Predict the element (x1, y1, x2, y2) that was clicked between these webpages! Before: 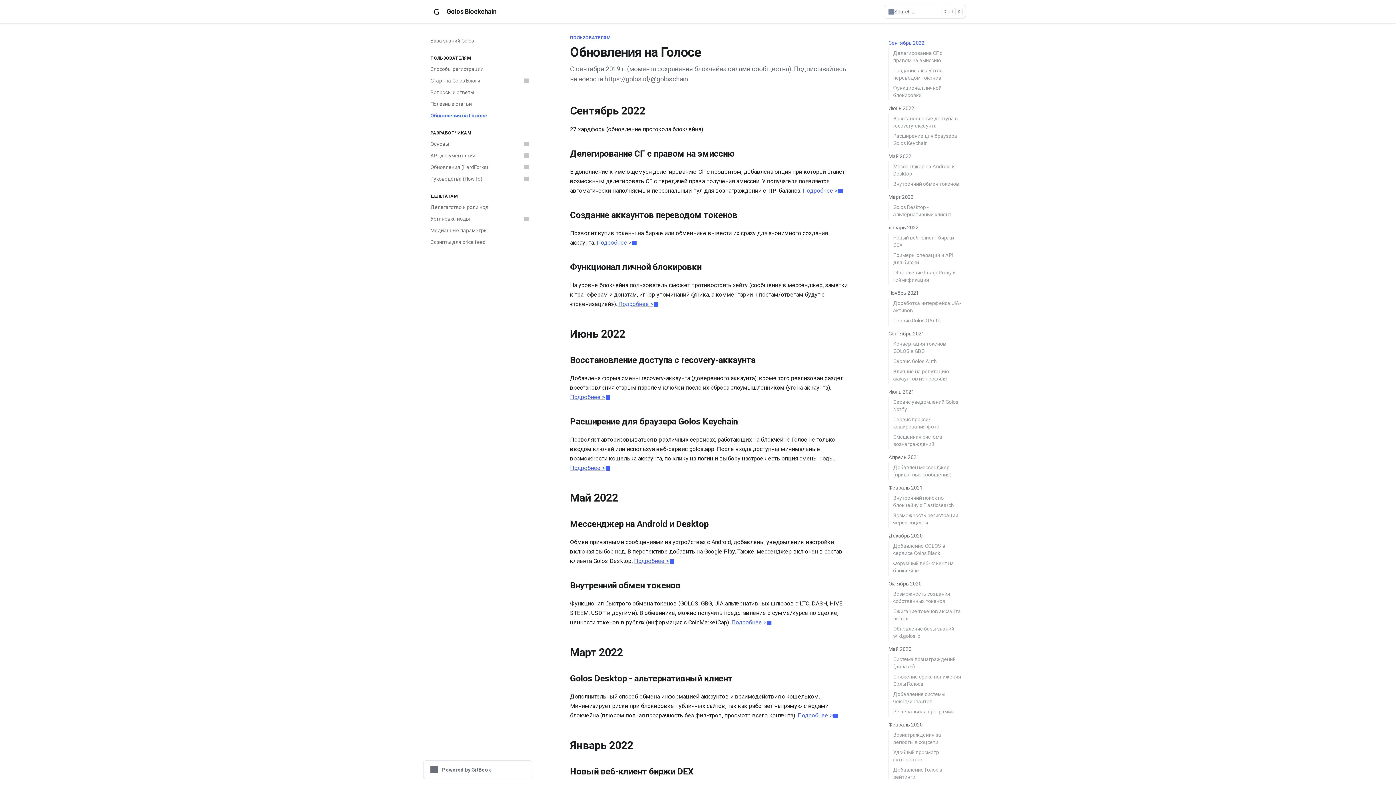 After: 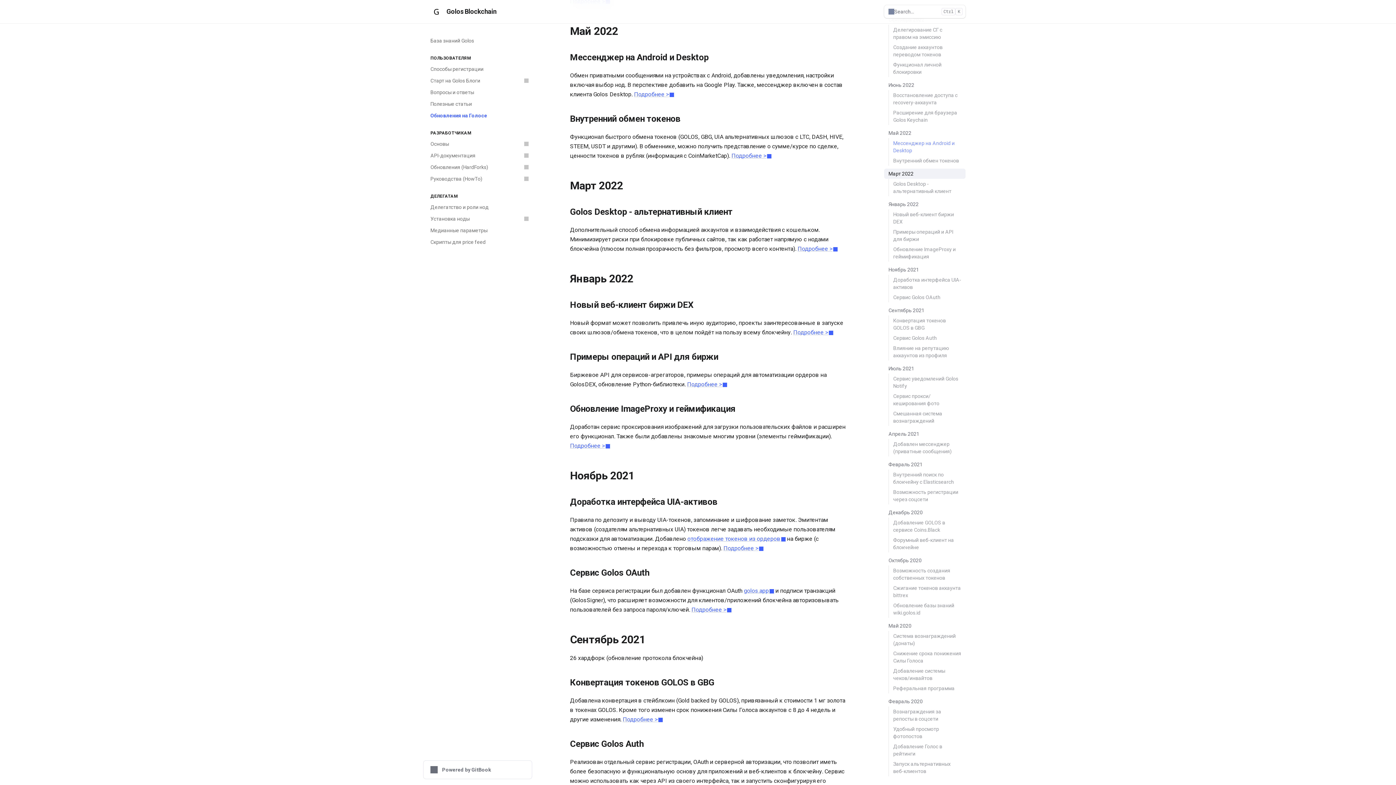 Action: label: Мессенджер на Android и Desktop bbox: (888, 161, 965, 178)